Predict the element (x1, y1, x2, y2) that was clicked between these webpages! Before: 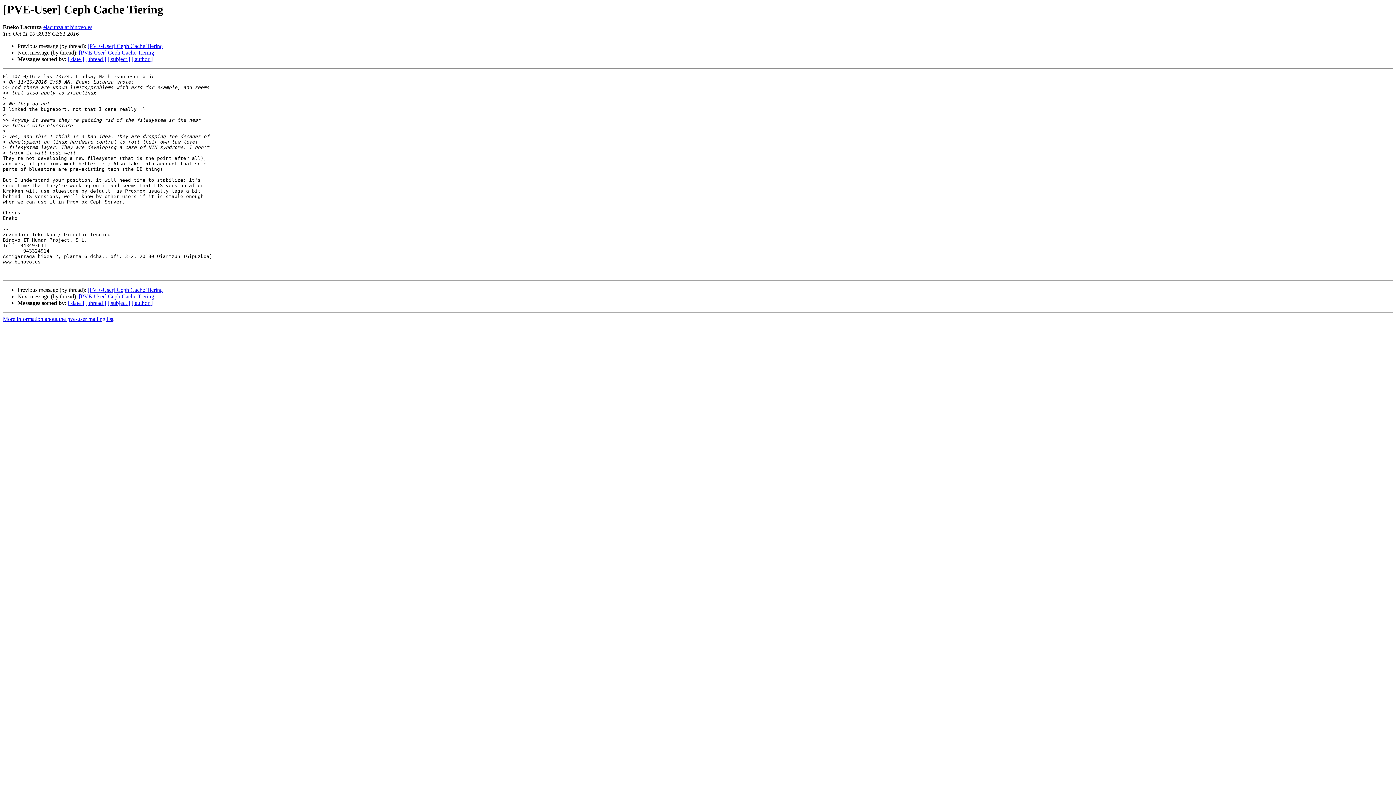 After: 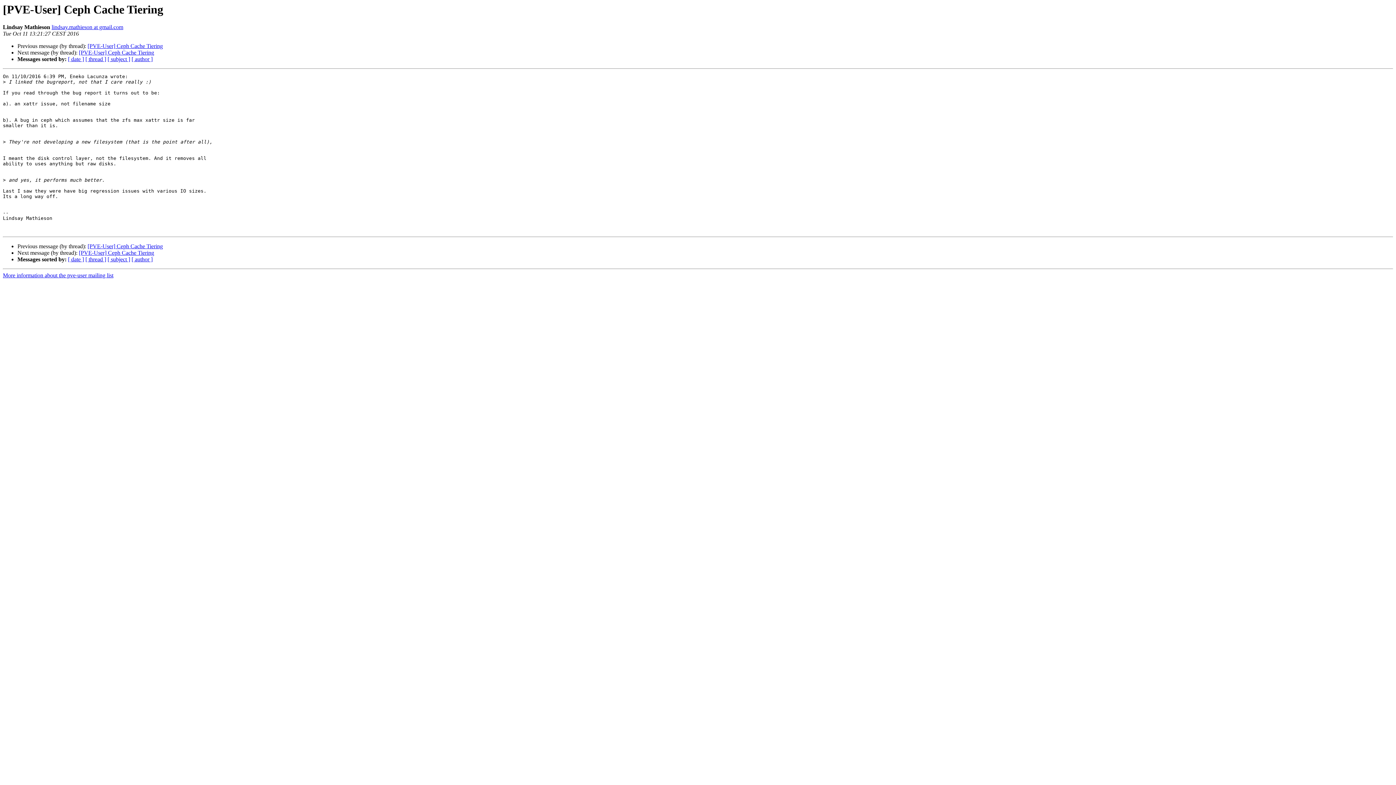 Action: label: [PVE-User] Ceph Cache Tiering bbox: (78, 293, 154, 299)